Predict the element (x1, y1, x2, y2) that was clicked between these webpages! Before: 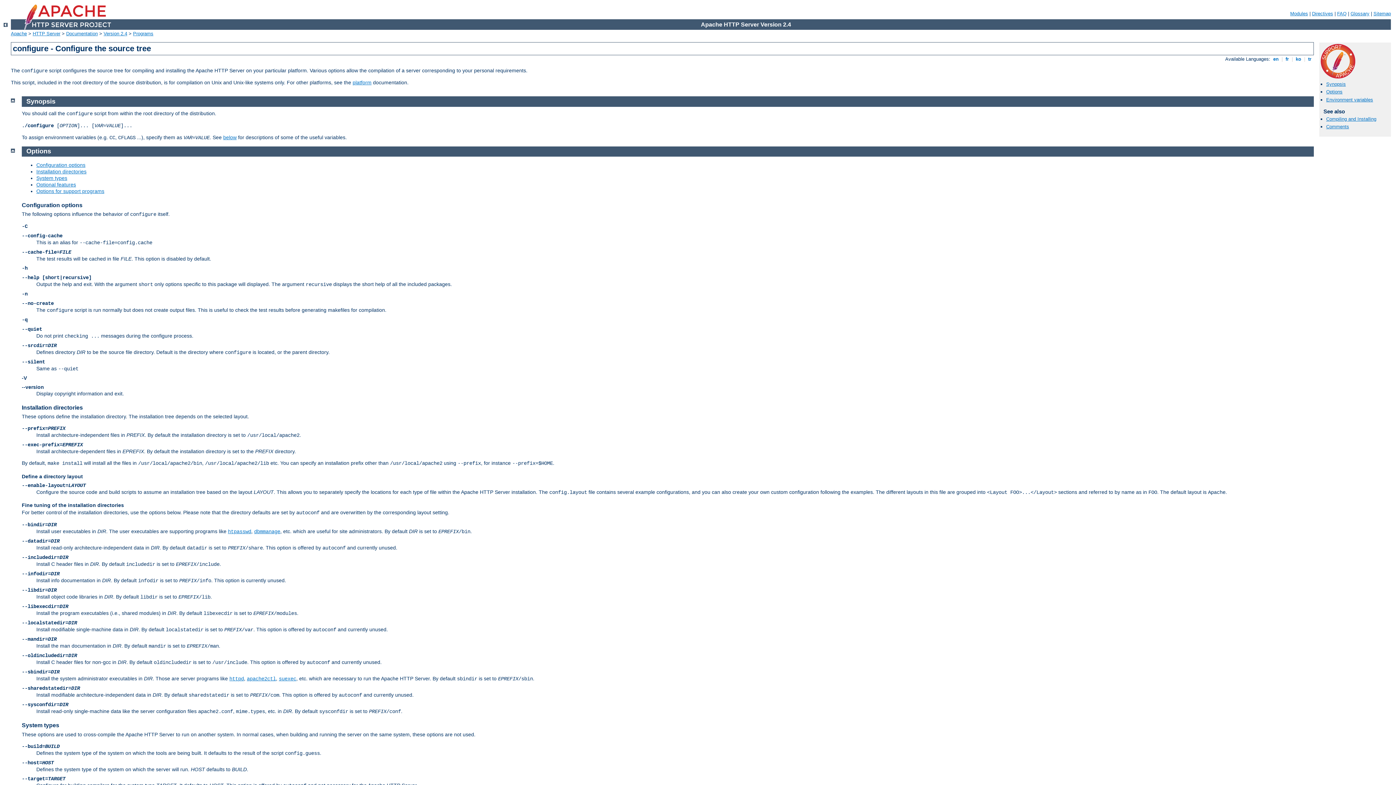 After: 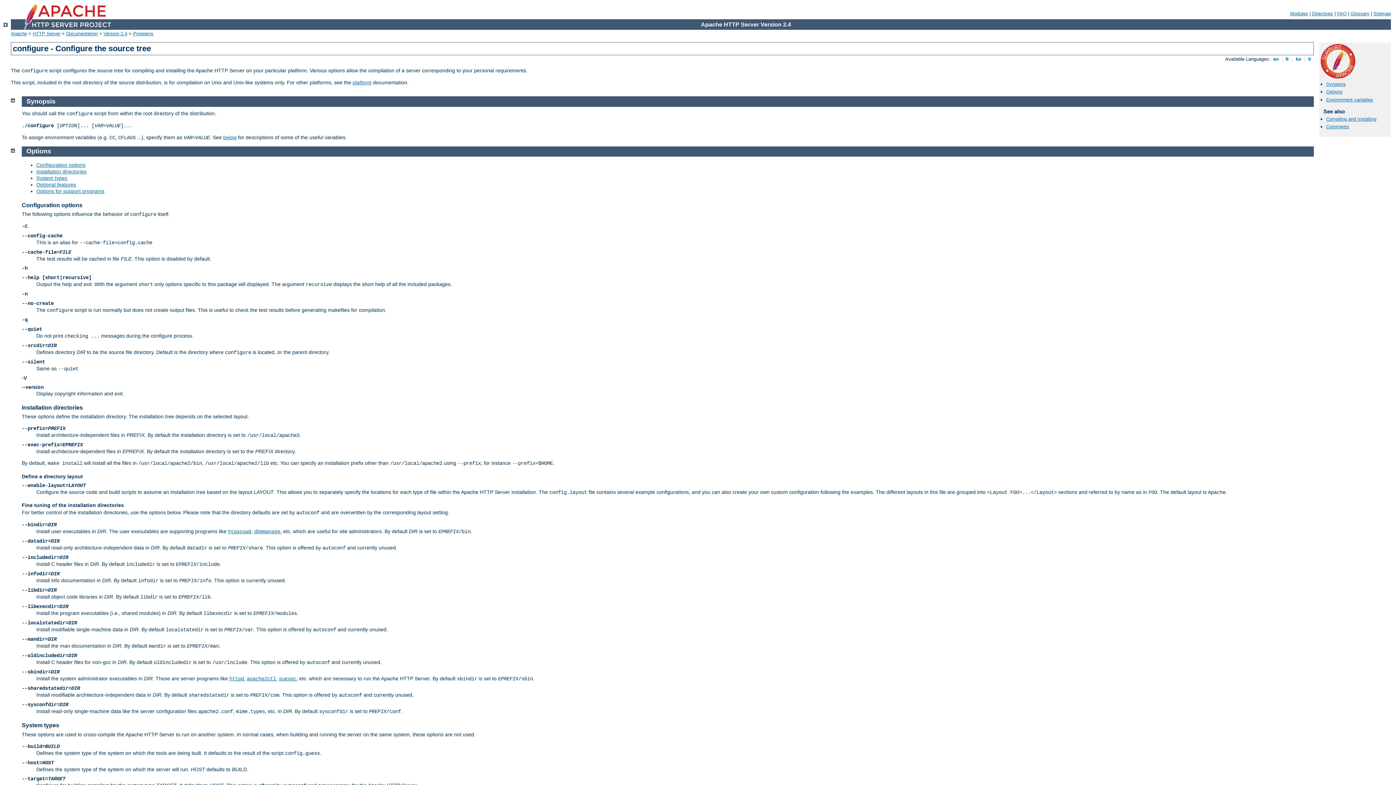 Action: label: Configuration options bbox: (21, 202, 82, 208)